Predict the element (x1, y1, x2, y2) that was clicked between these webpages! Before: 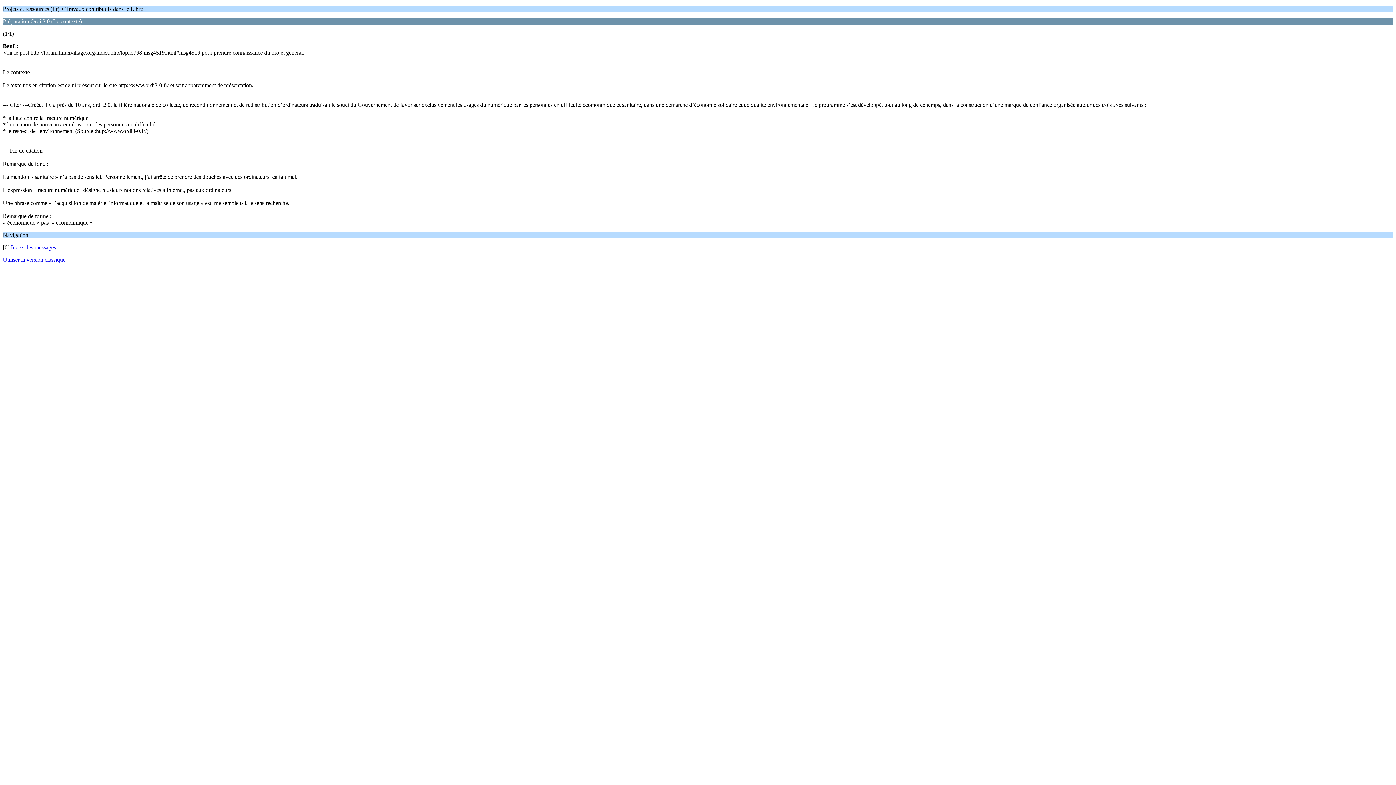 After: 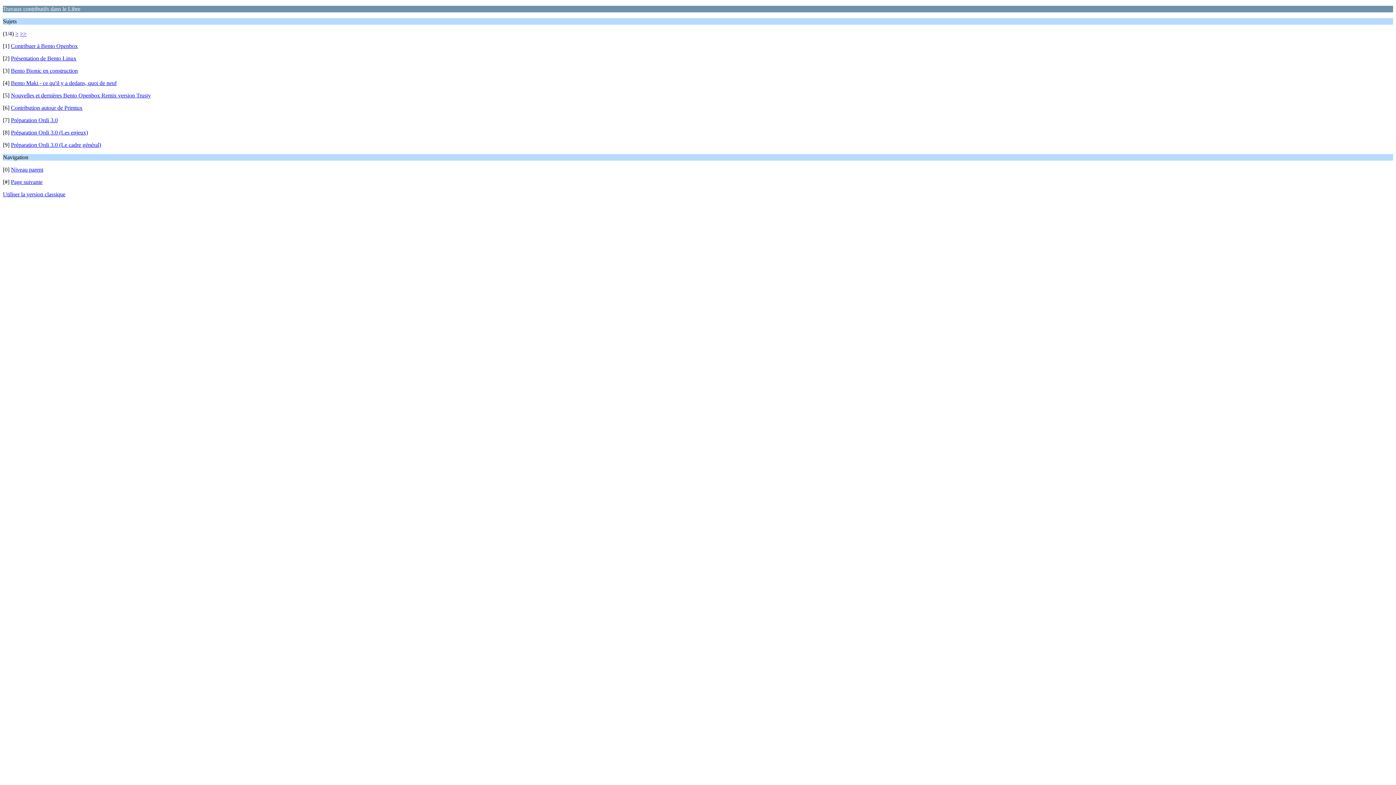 Action: bbox: (10, 244, 56, 250) label: Index des messages